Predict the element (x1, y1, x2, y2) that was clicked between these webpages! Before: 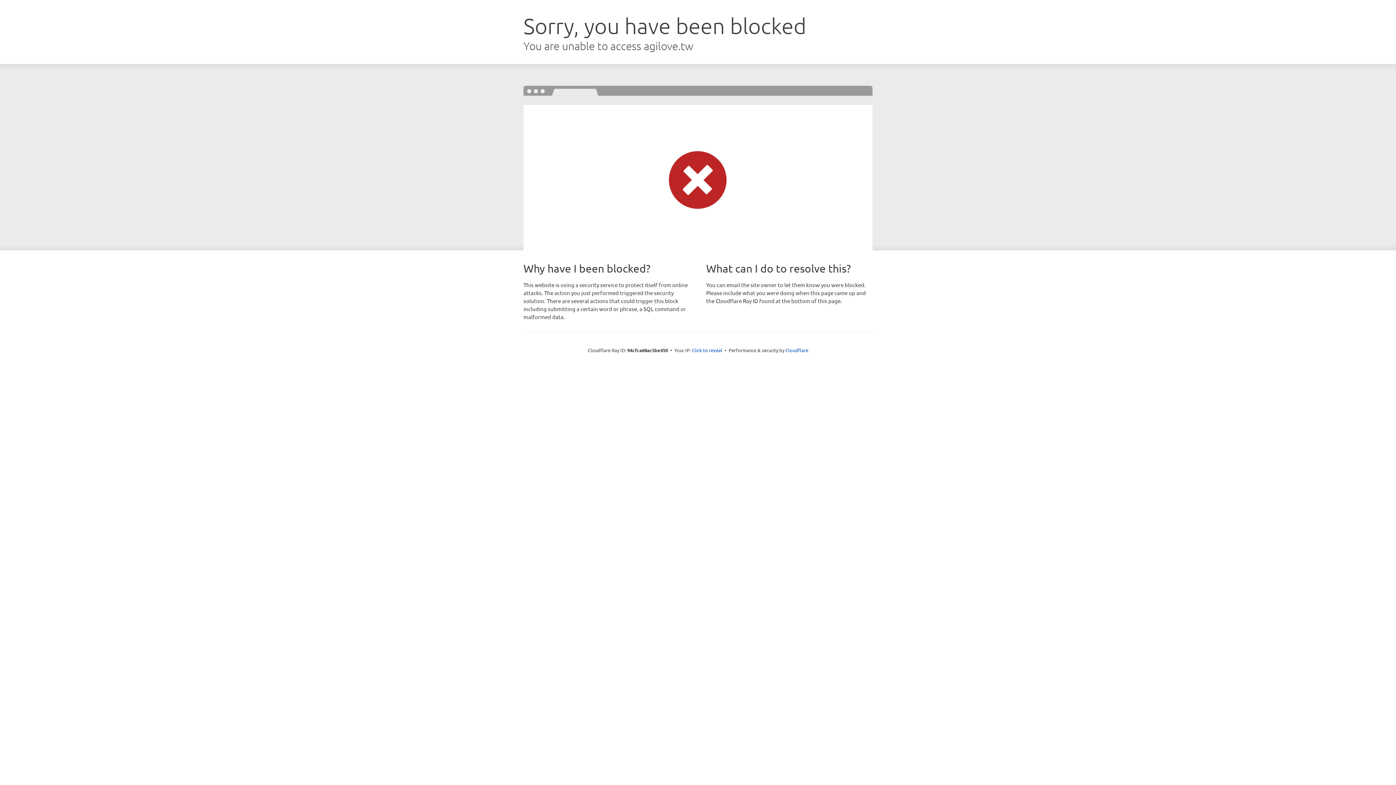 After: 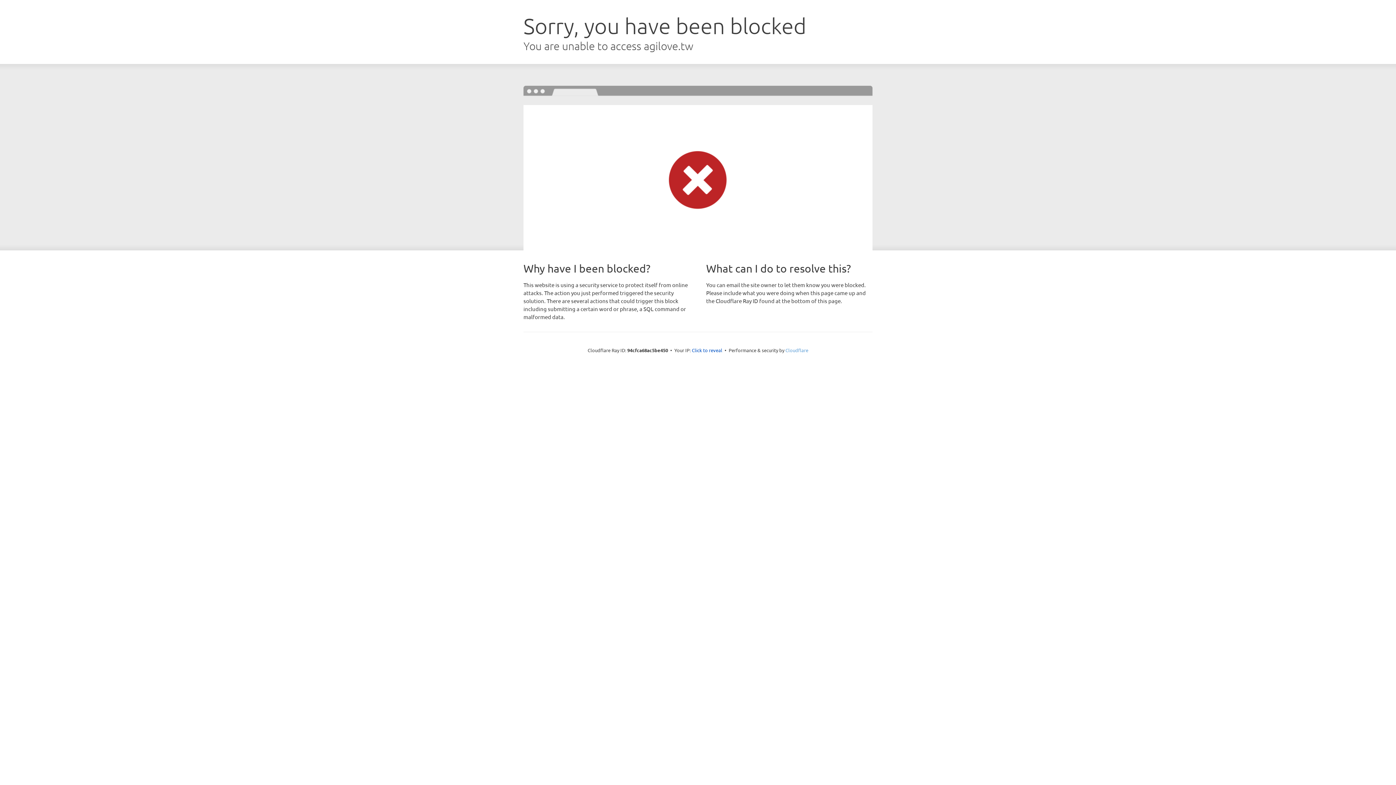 Action: bbox: (785, 347, 808, 353) label: Cloudflare